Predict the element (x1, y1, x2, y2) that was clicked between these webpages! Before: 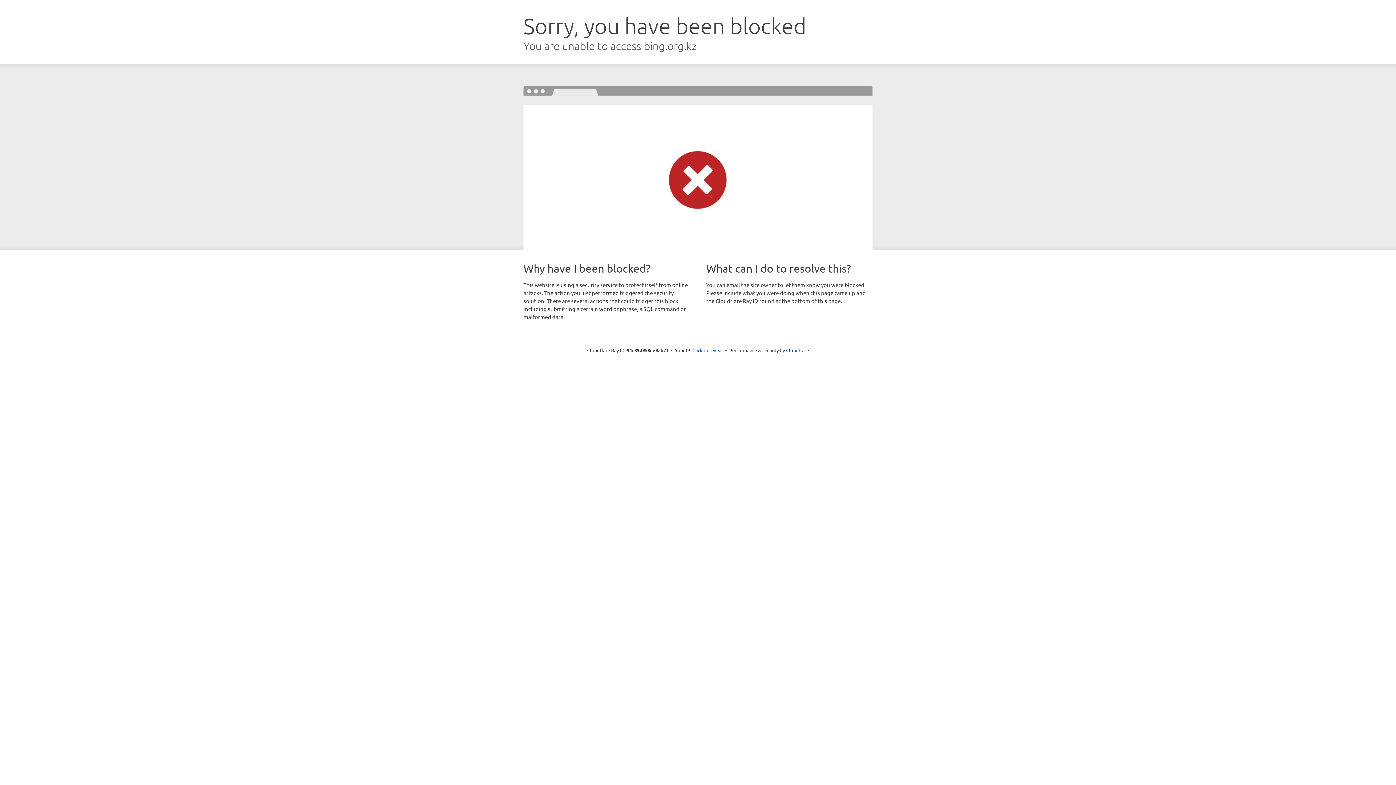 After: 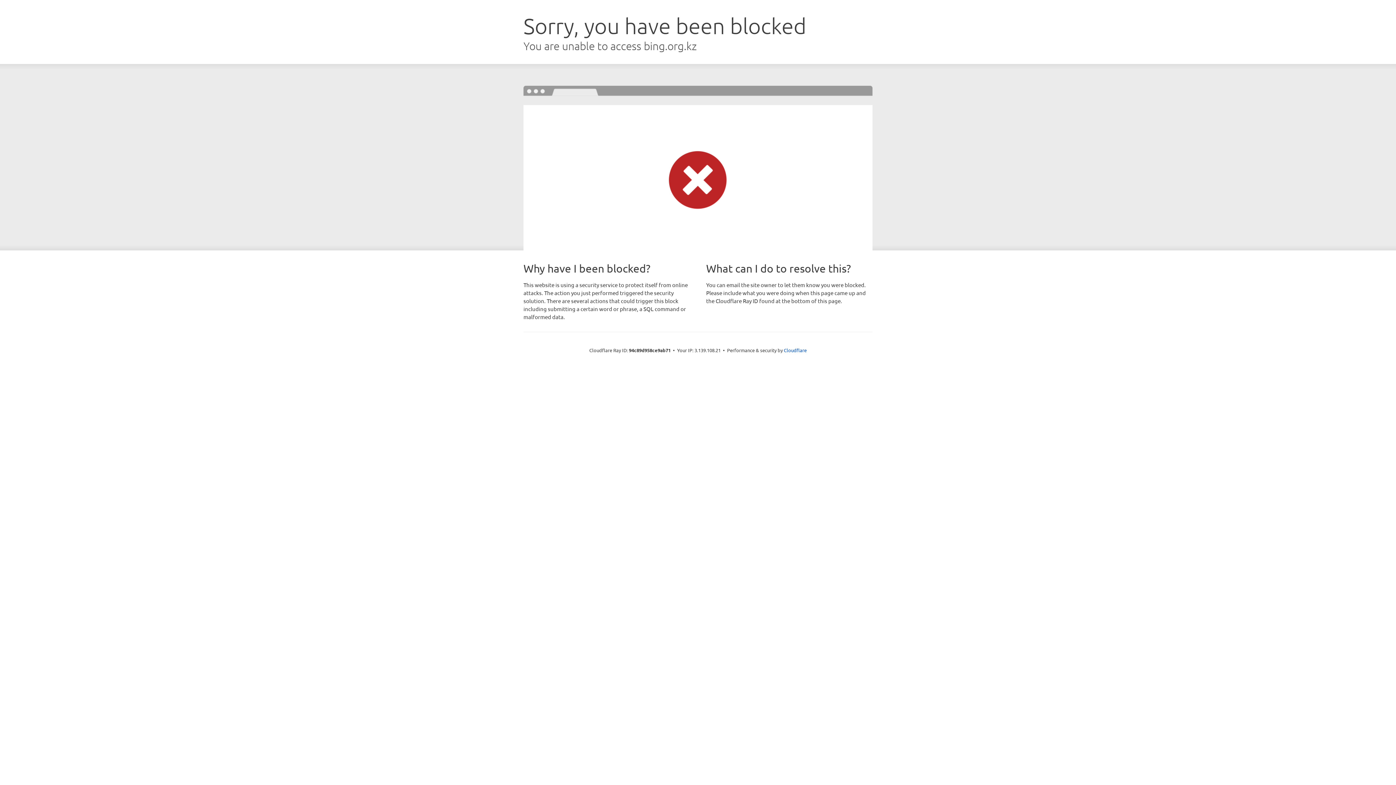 Action: bbox: (692, 346, 723, 353) label: Click to reveal